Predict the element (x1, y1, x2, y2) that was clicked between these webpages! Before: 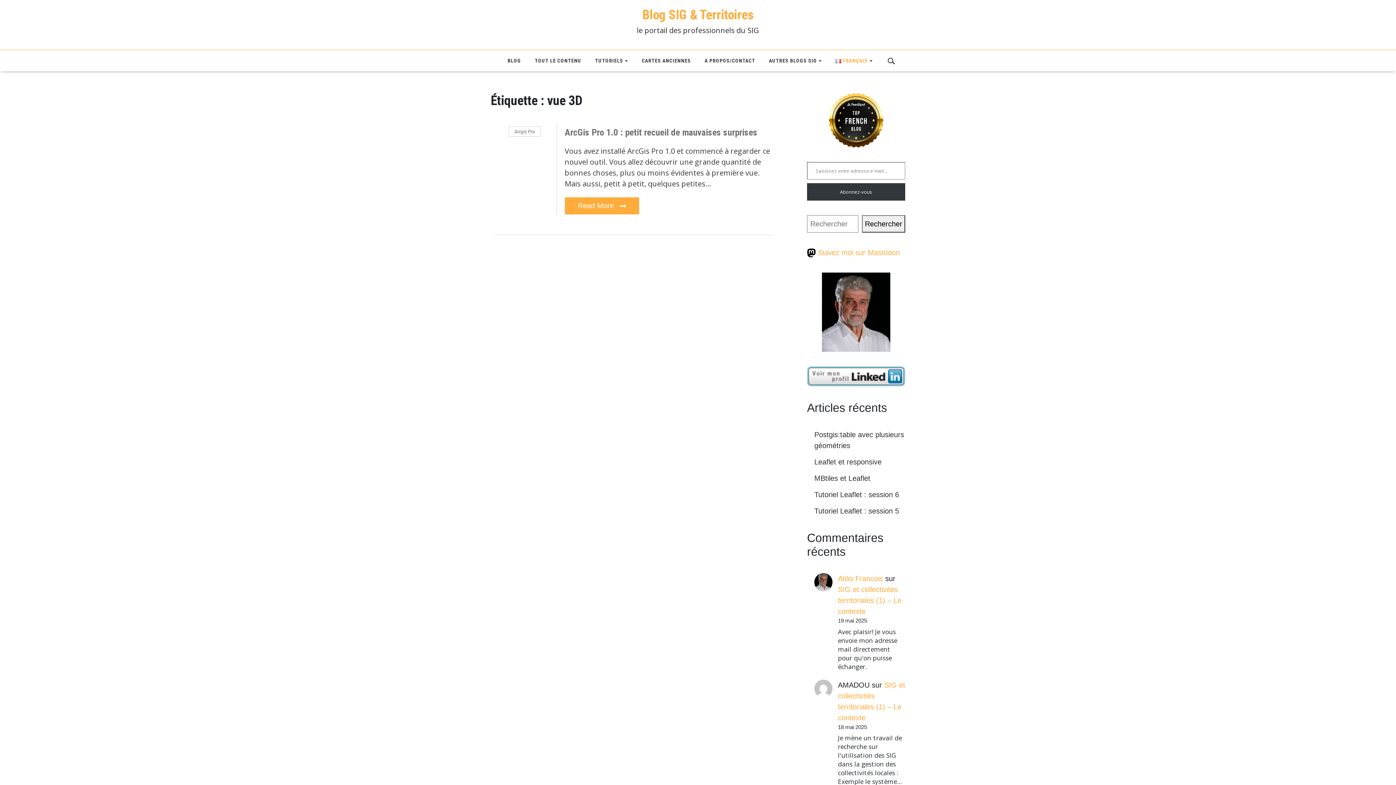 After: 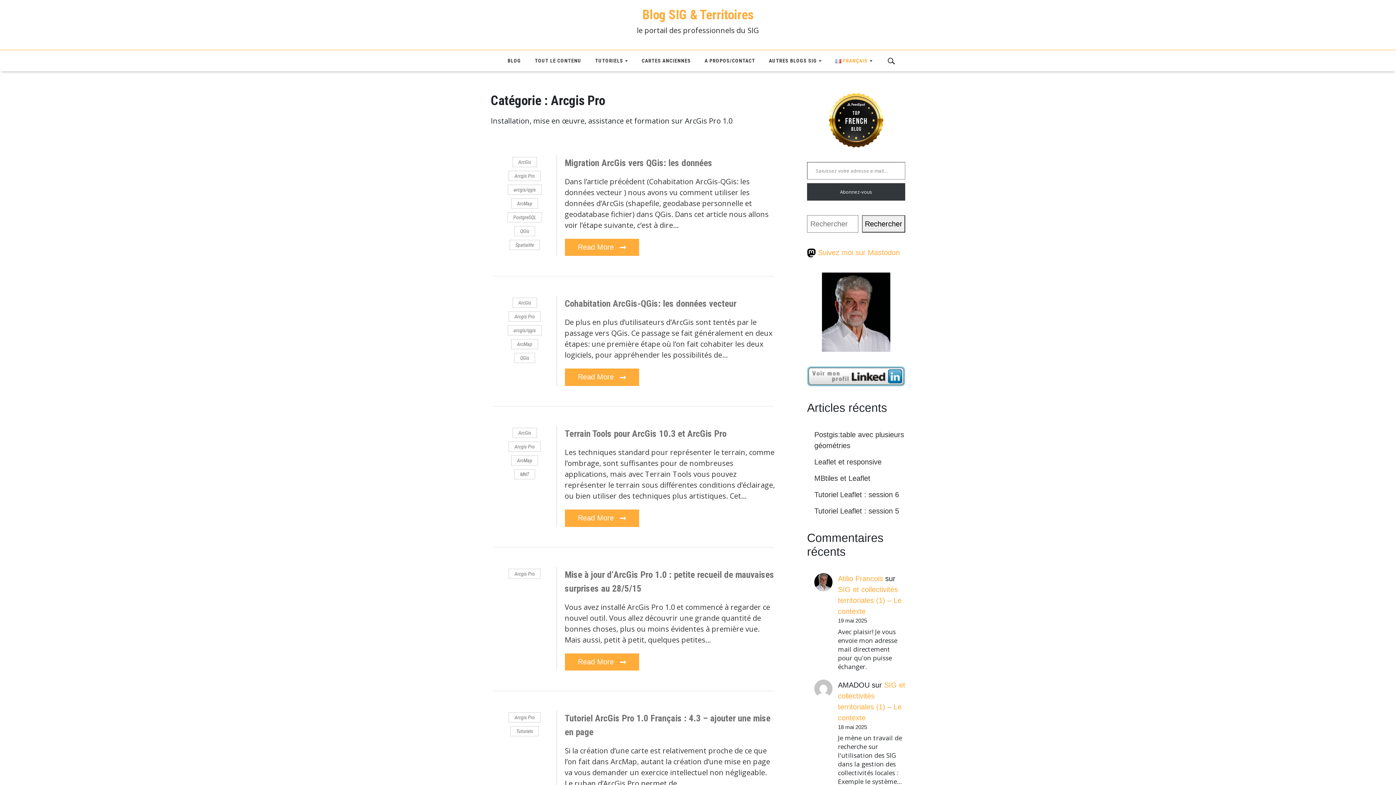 Action: label: Arcgis Pro bbox: (508, 126, 540, 136)